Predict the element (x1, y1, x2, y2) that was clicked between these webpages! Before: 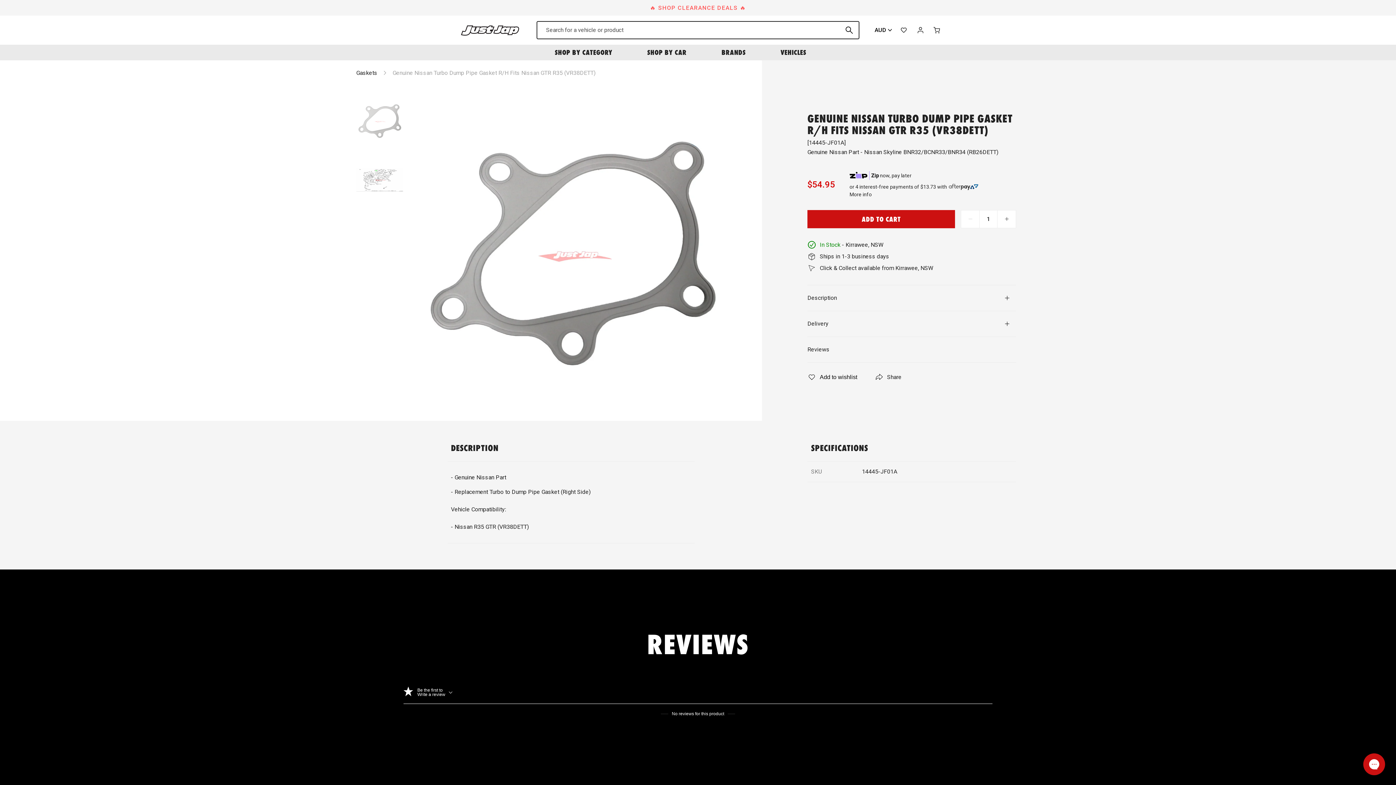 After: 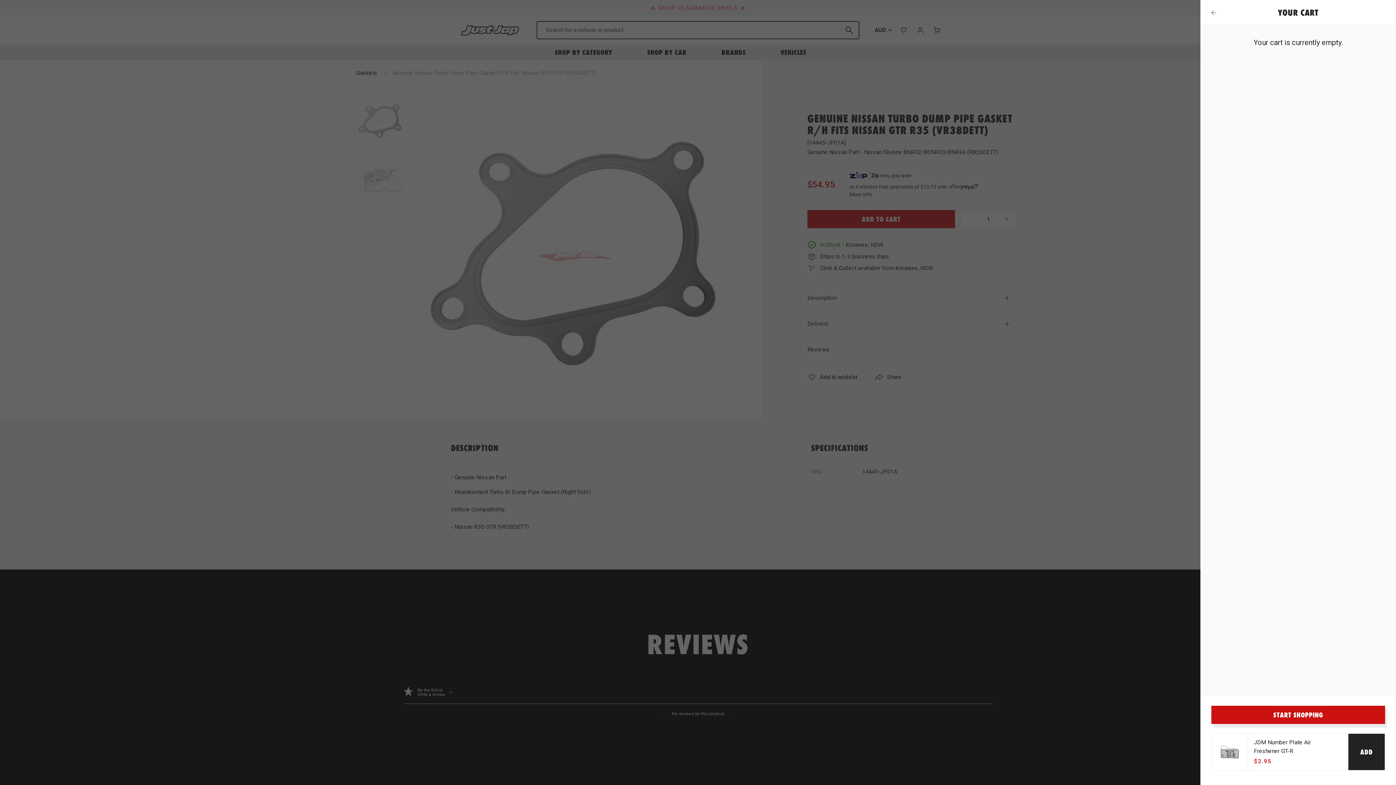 Action: bbox: (929, 19, 945, 41)